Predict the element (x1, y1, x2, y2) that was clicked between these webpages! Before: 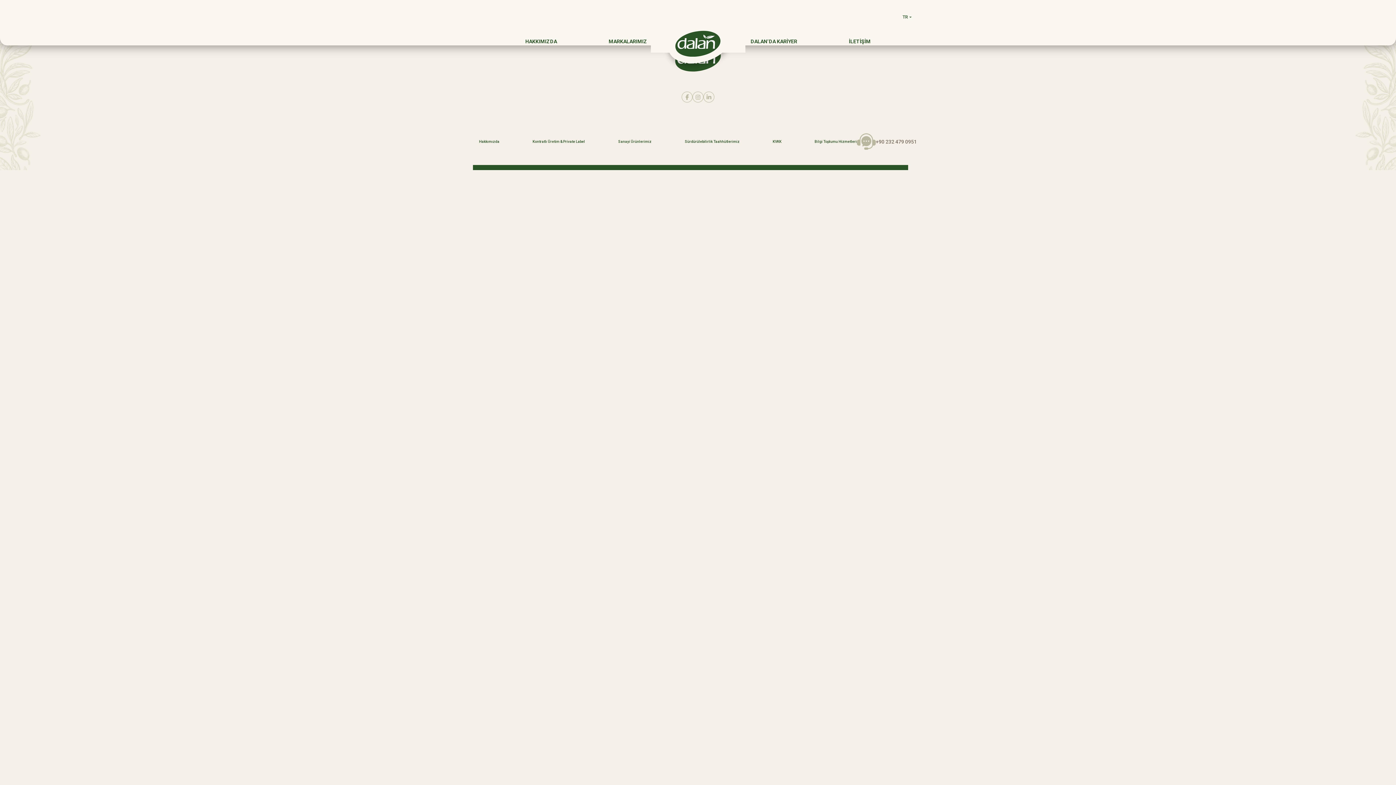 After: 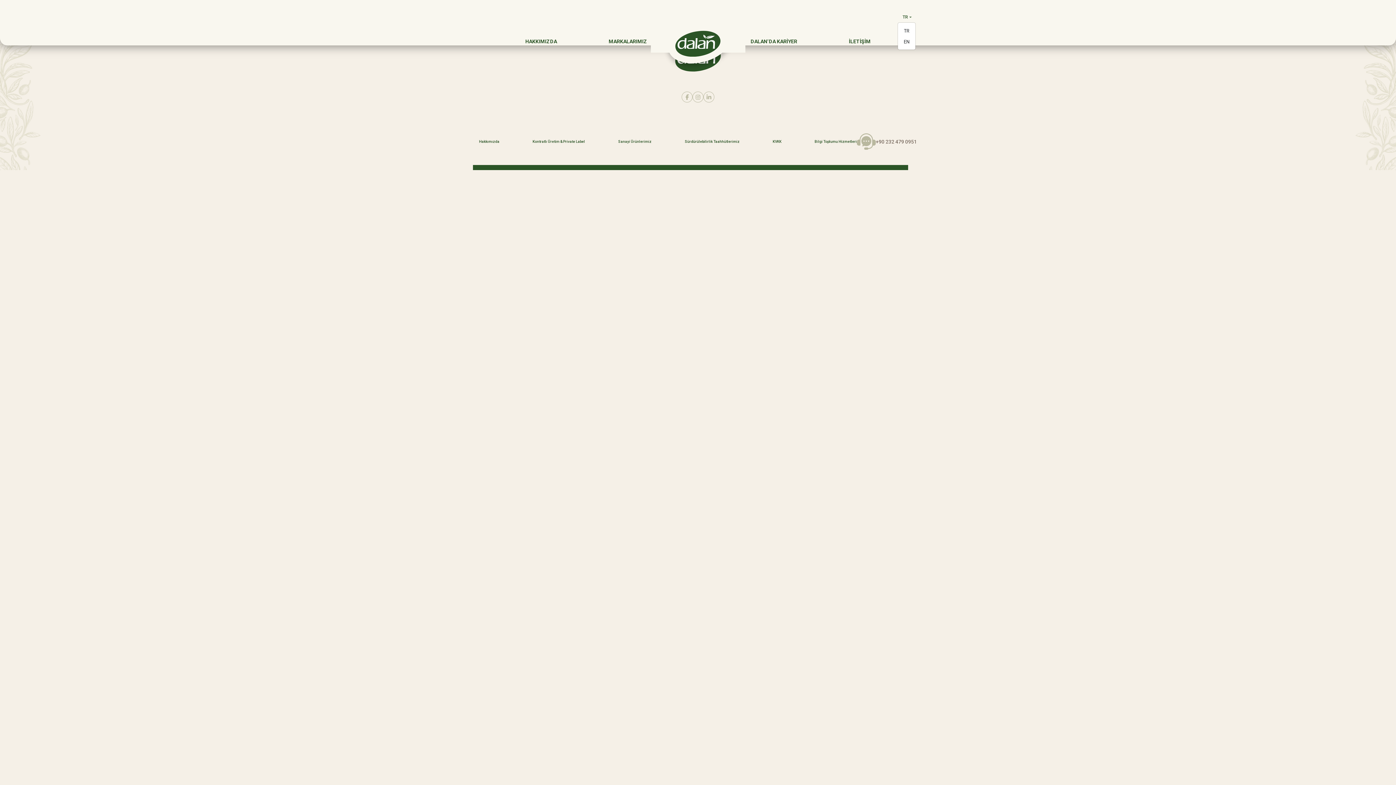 Action: bbox: (897, 12, 917, 21) label: TR